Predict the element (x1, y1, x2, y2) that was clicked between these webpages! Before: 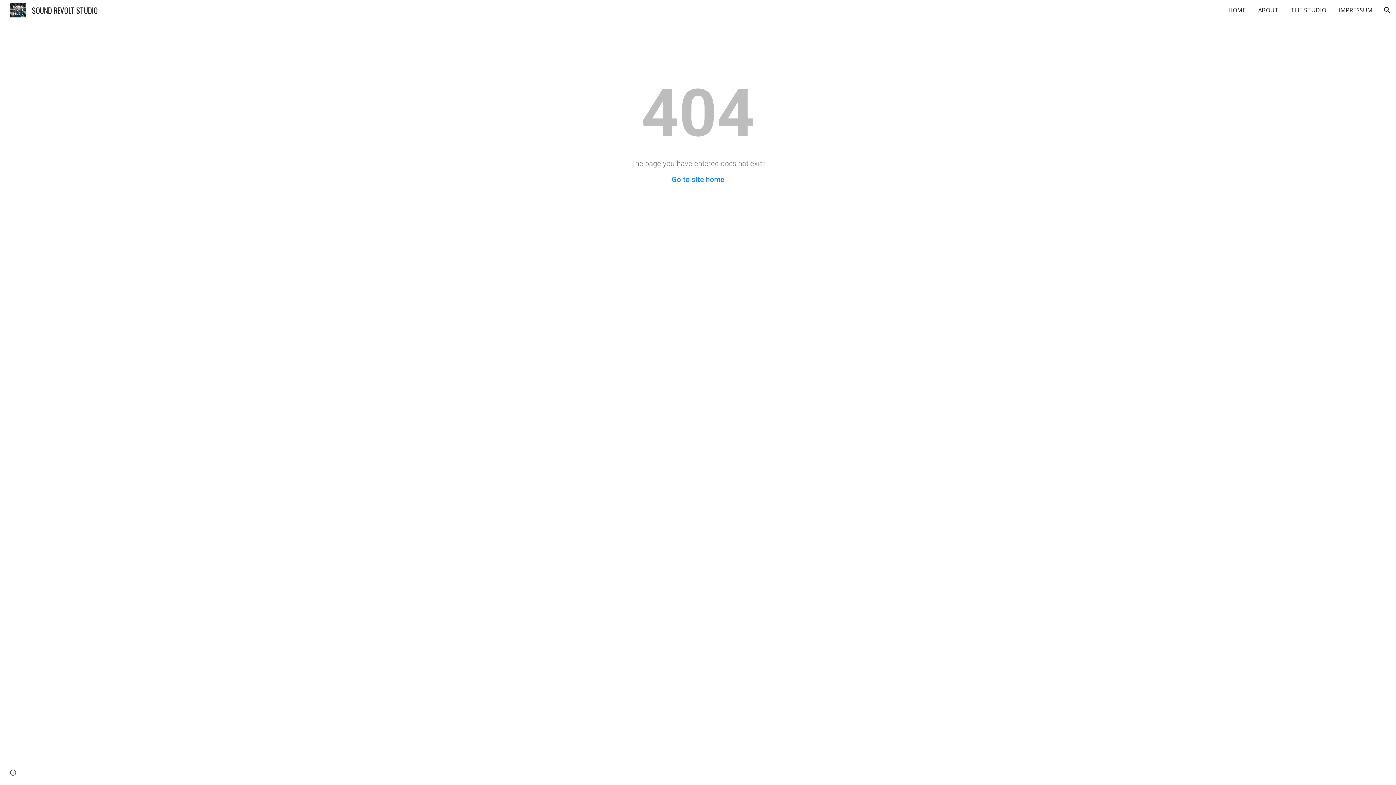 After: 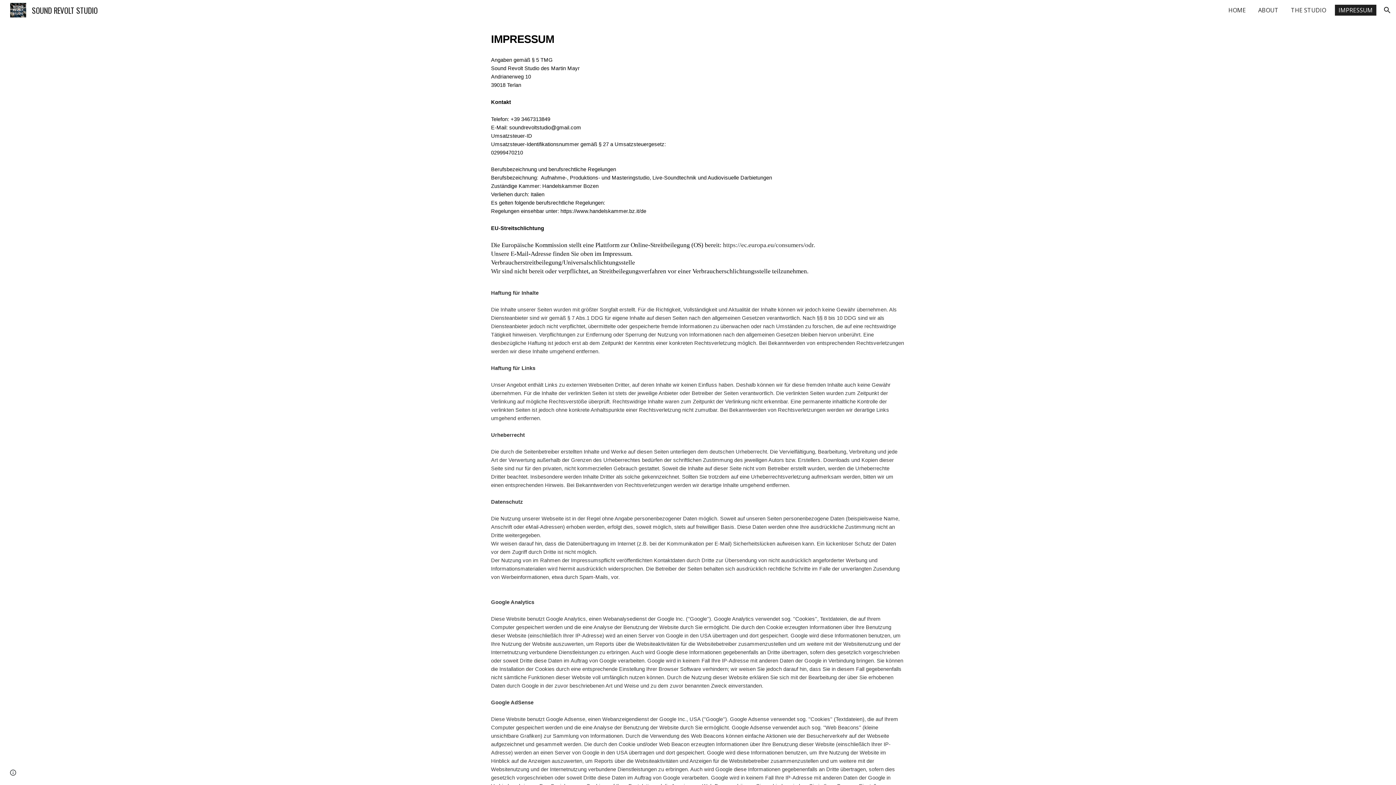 Action: label: IMPRESSUM bbox: (1335, 4, 1376, 15)